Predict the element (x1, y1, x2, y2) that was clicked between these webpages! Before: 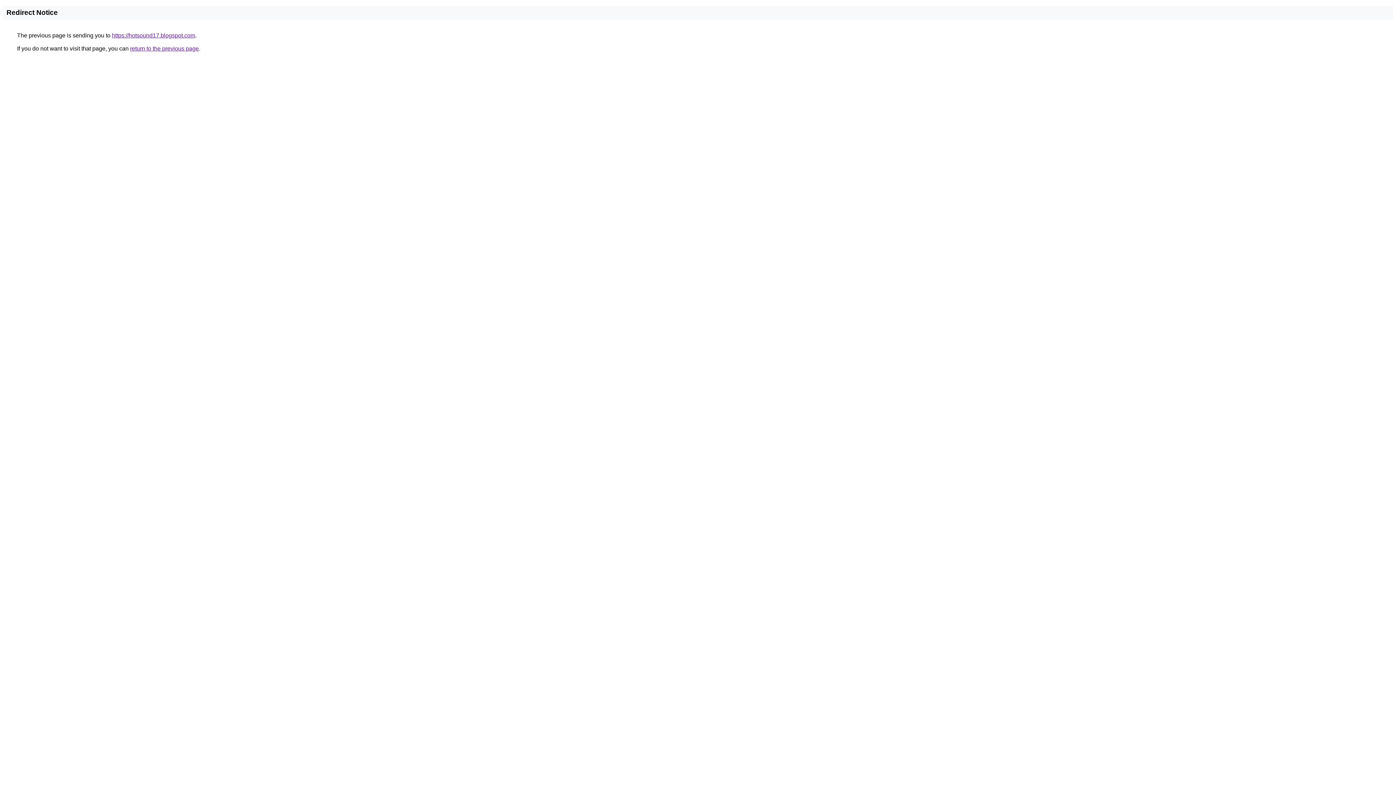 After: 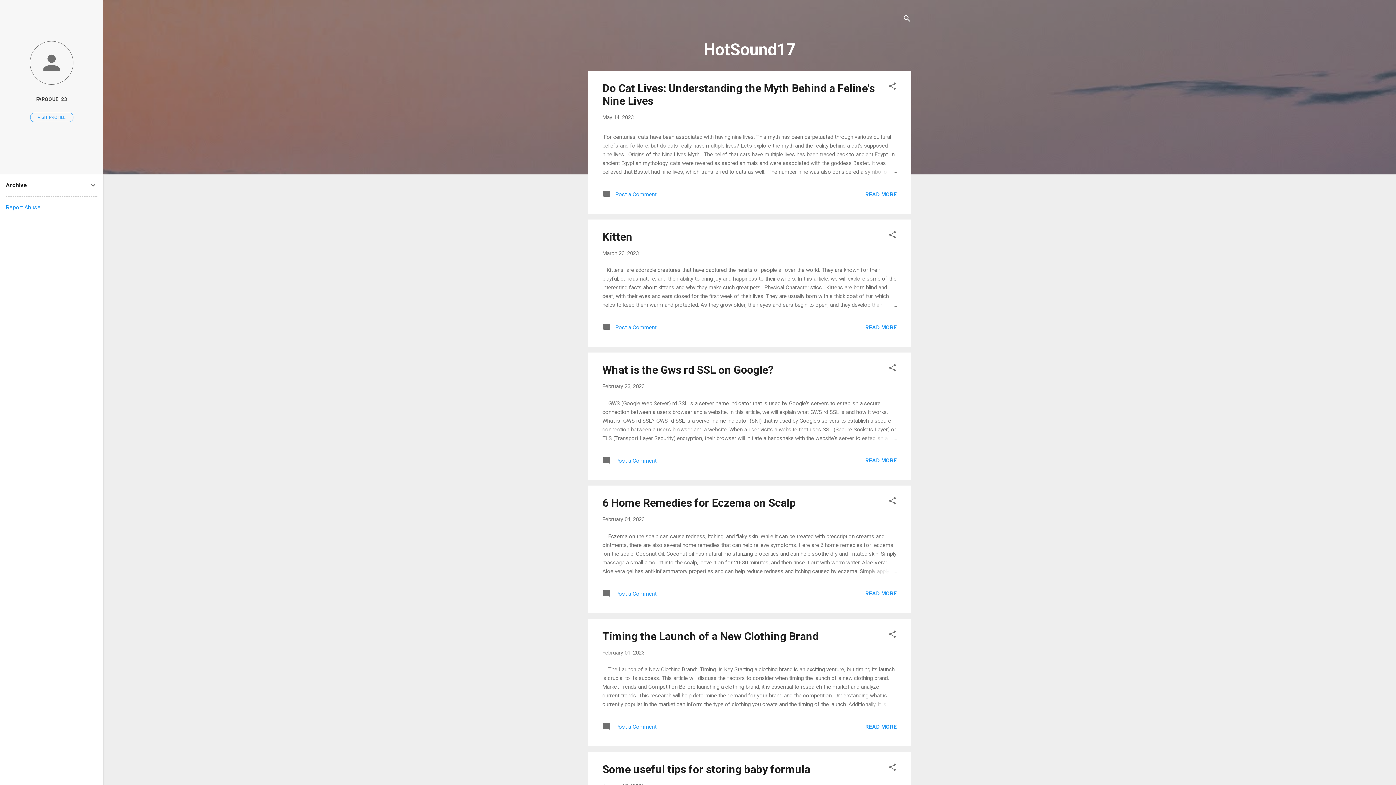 Action: label: https://hotsound17.blogspot.com bbox: (112, 32, 195, 38)